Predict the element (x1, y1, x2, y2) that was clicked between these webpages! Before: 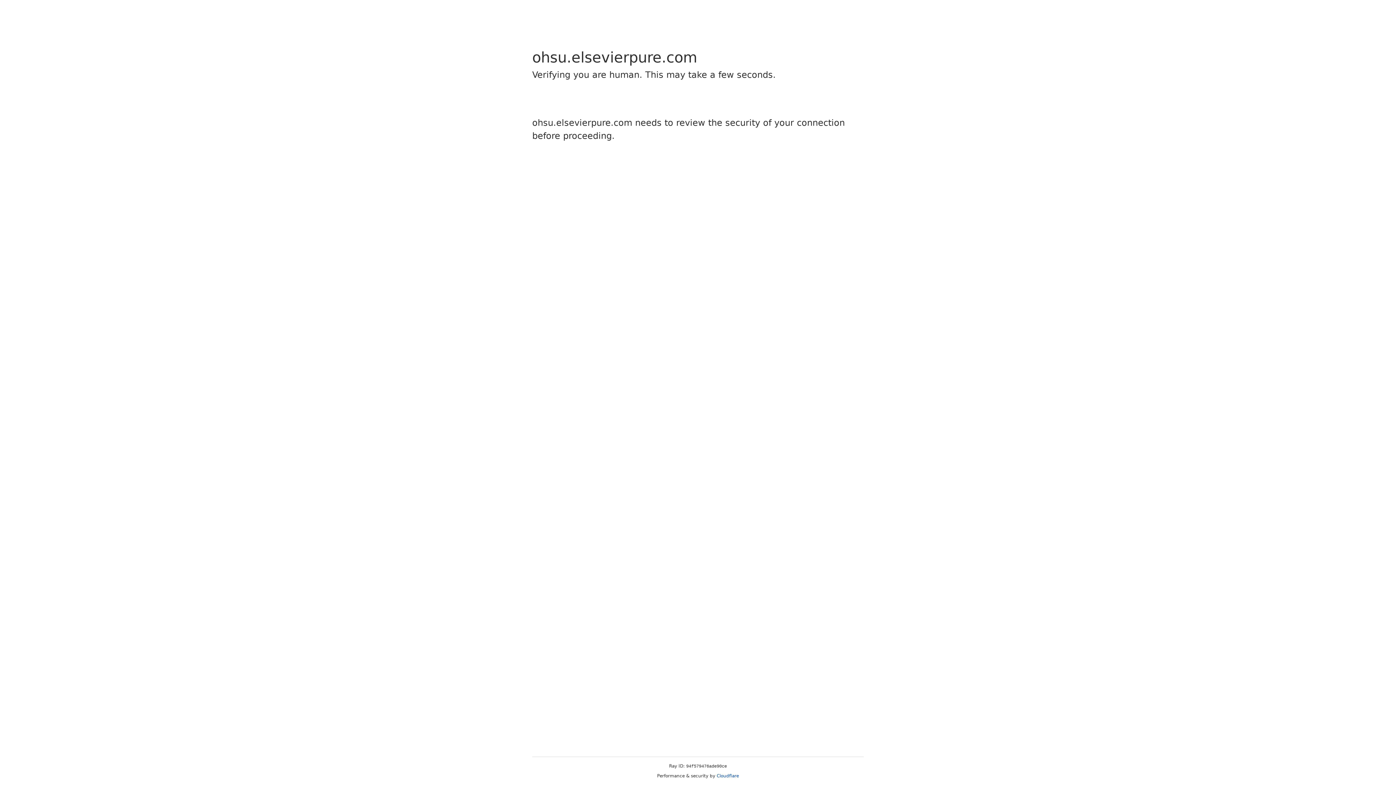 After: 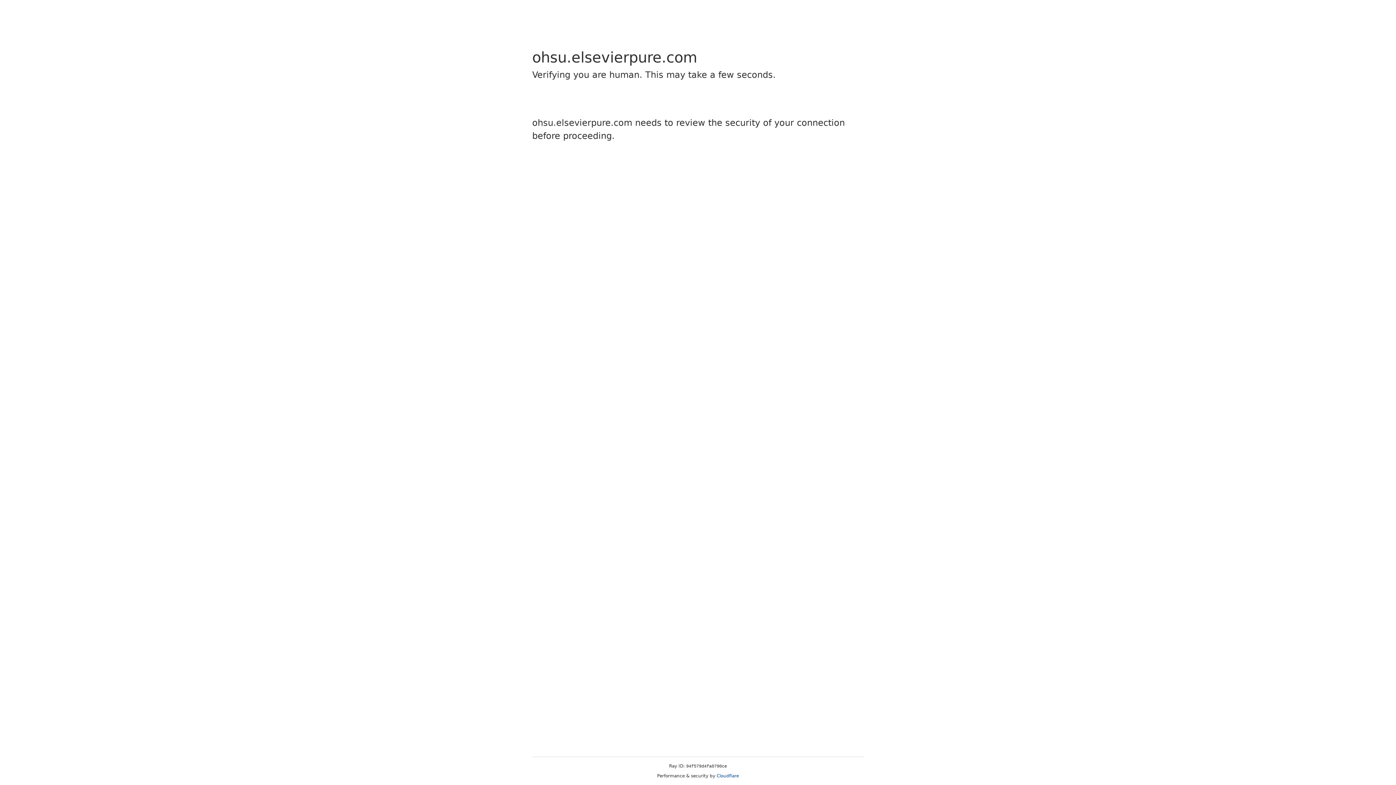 Action: label: Cloudflare bbox: (716, 773, 739, 778)